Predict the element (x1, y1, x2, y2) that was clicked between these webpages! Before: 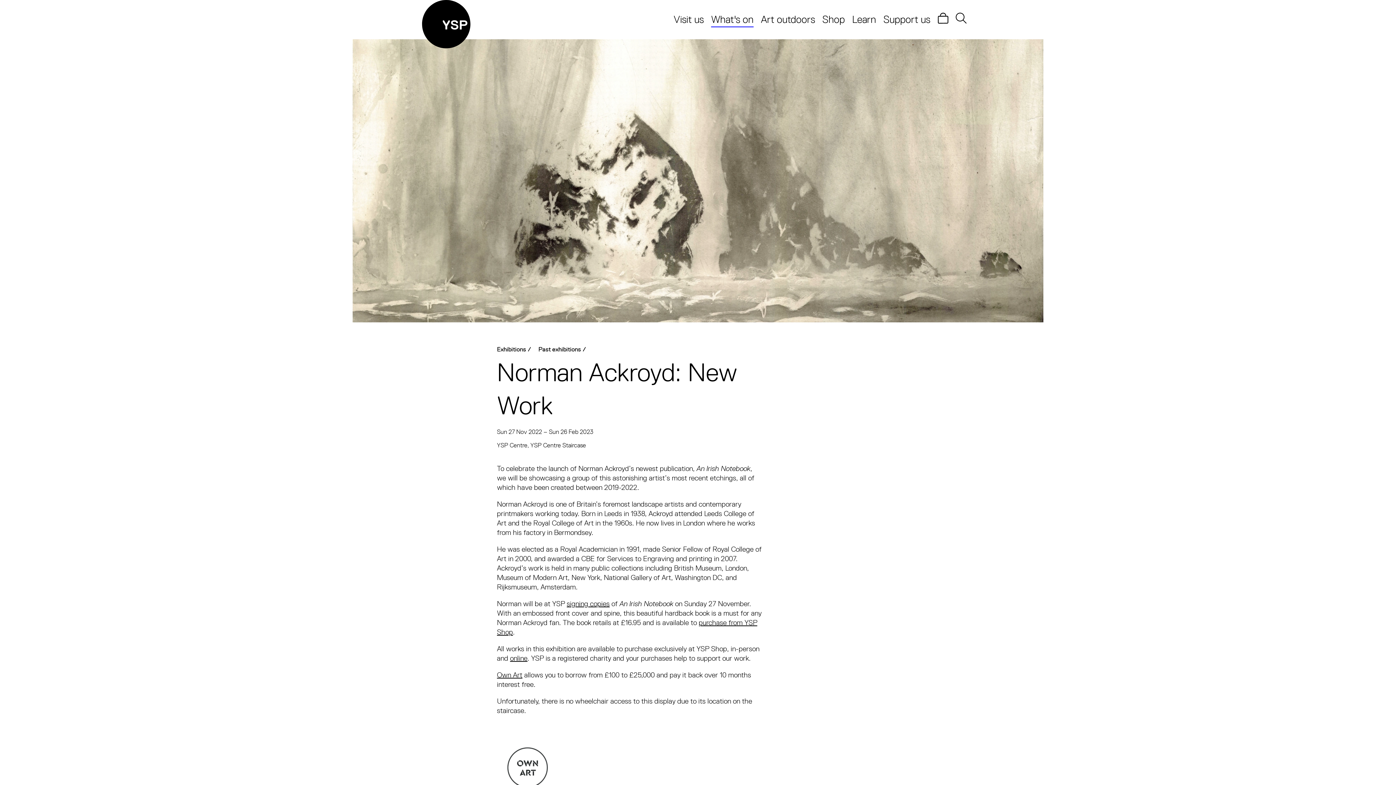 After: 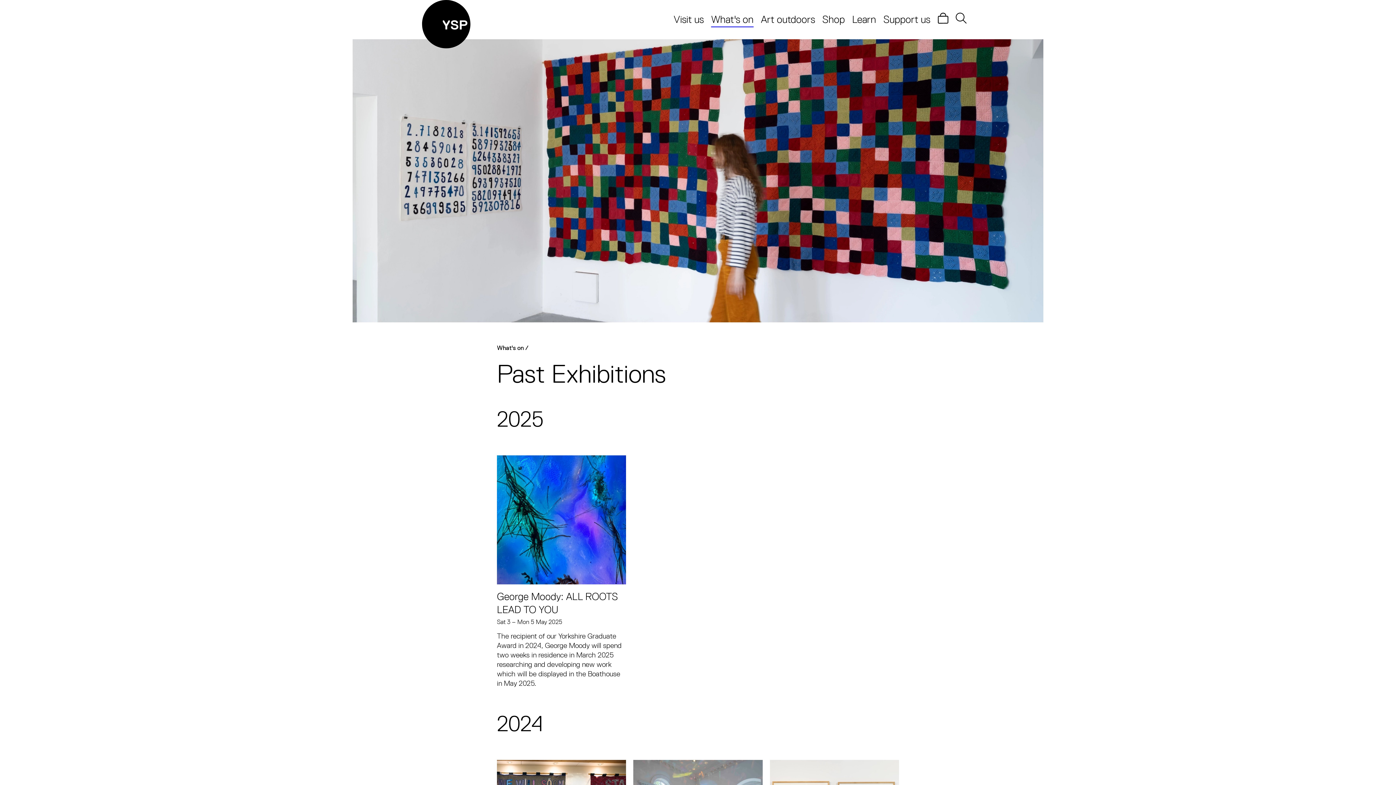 Action: label: Past exhibitions bbox: (538, 345, 581, 353)